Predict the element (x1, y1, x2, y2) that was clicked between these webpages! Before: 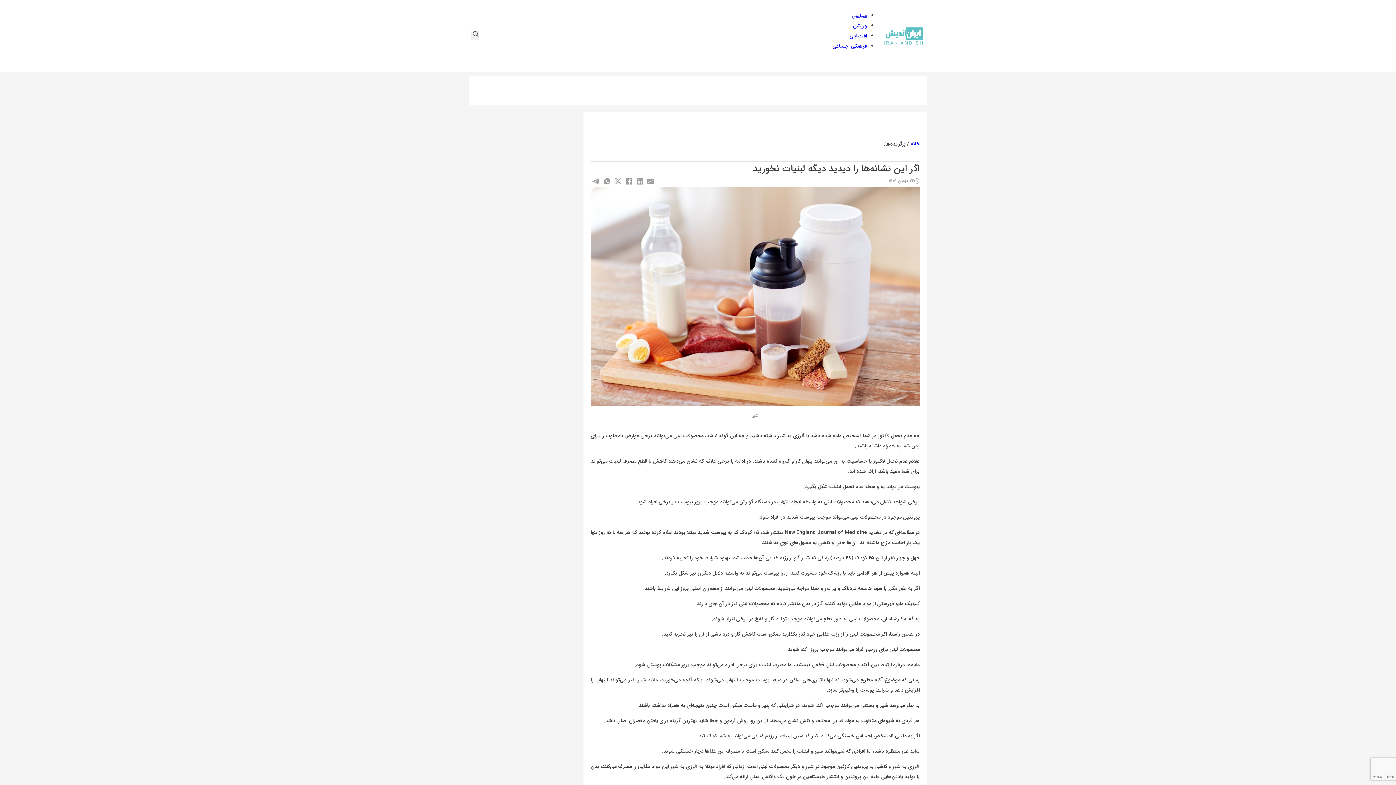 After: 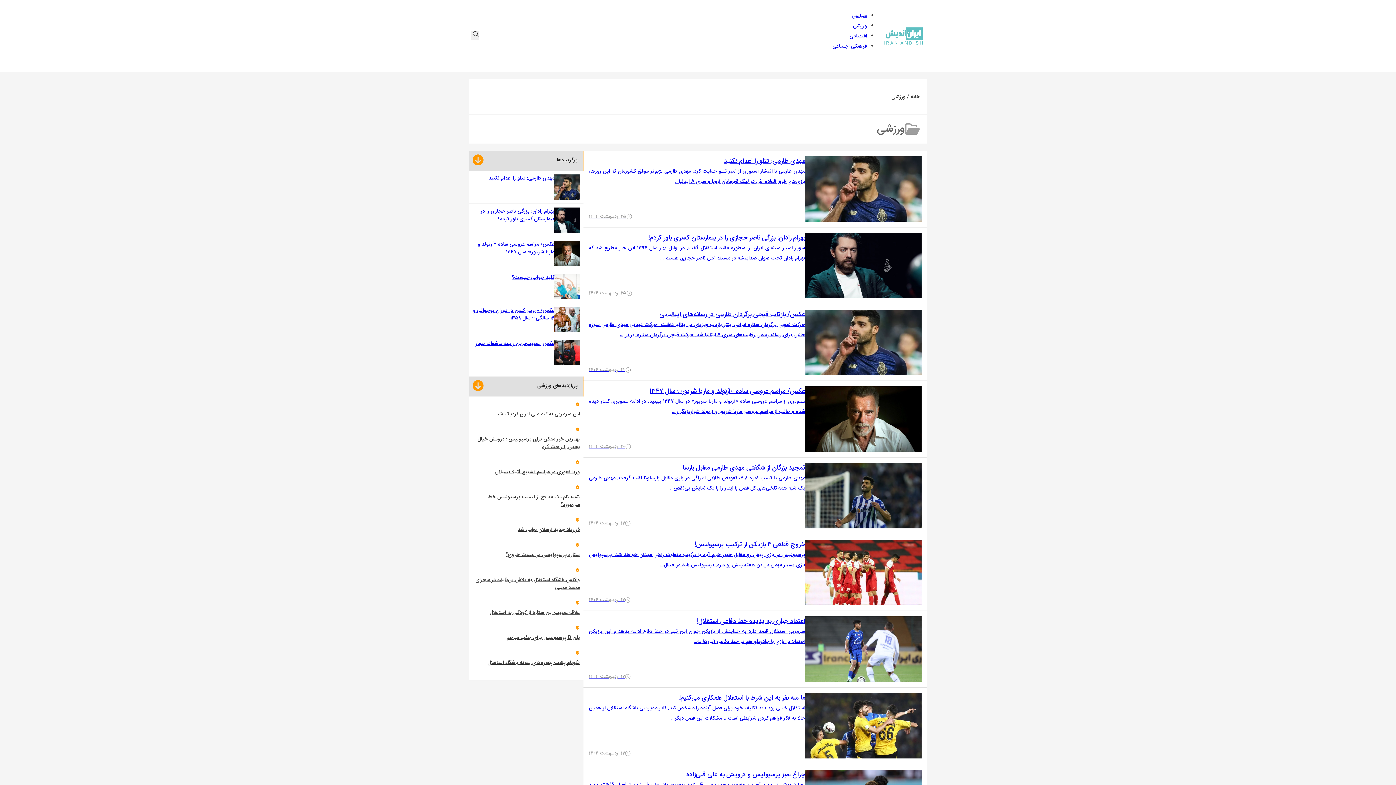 Action: bbox: (853, 21, 867, 29) label: ورزشی